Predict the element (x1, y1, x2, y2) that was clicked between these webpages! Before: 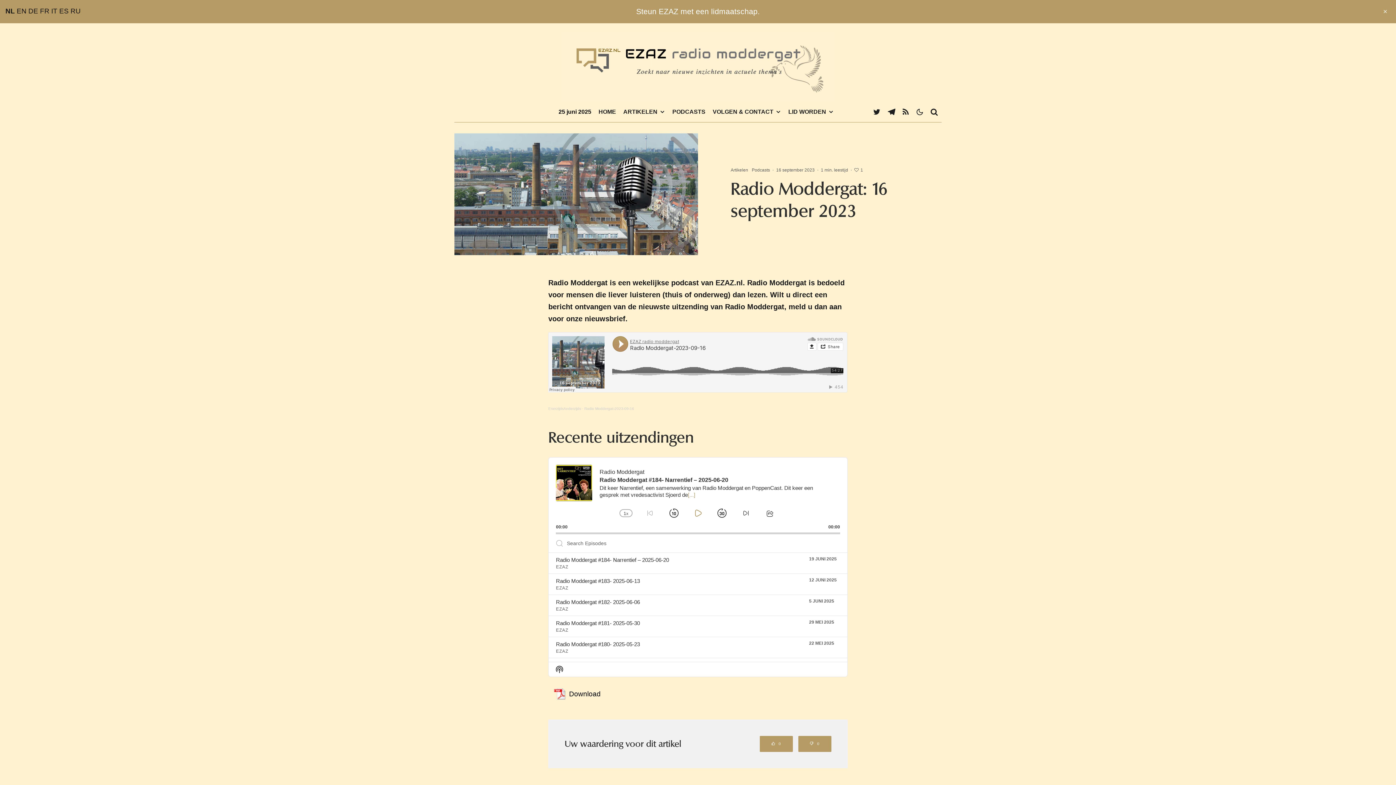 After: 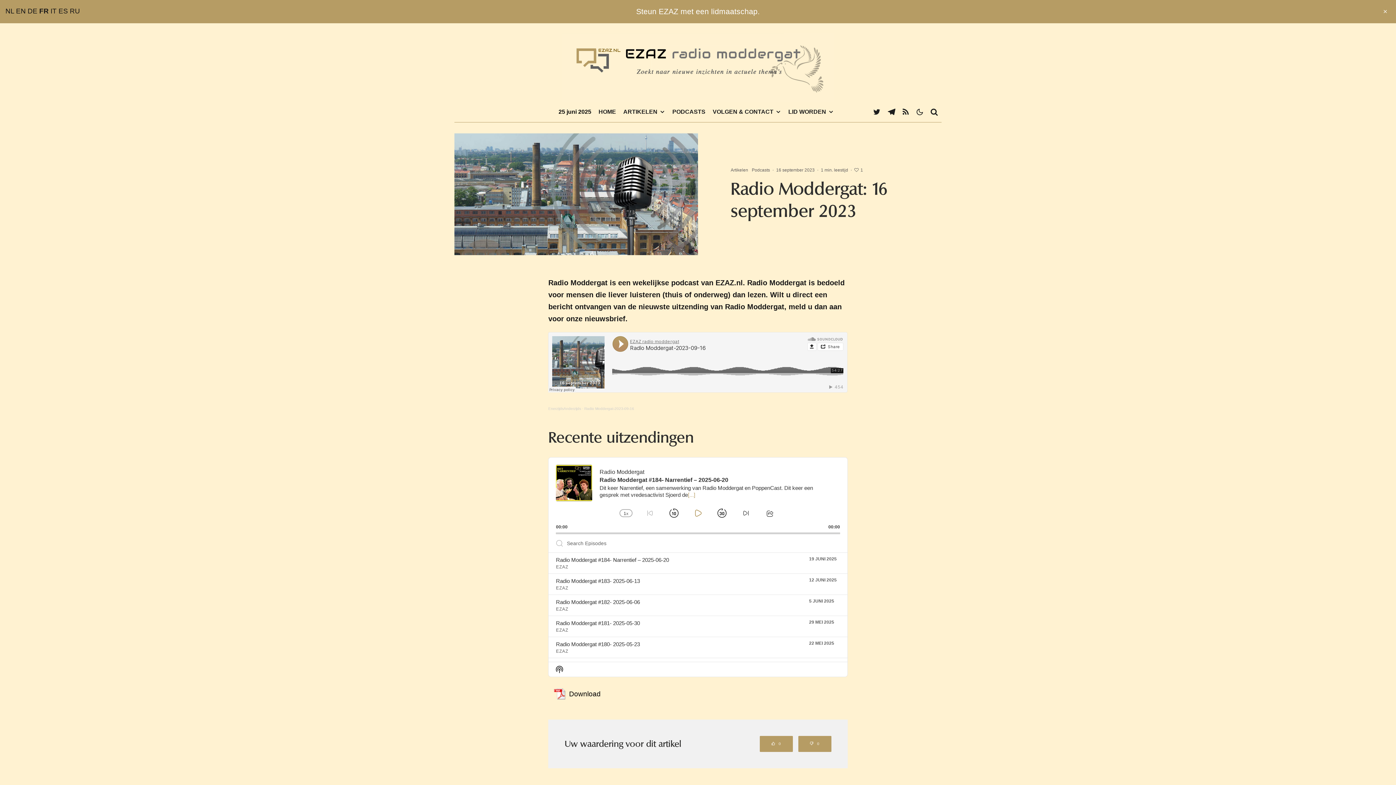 Action: label: FR bbox: (40, 7, 49, 14)